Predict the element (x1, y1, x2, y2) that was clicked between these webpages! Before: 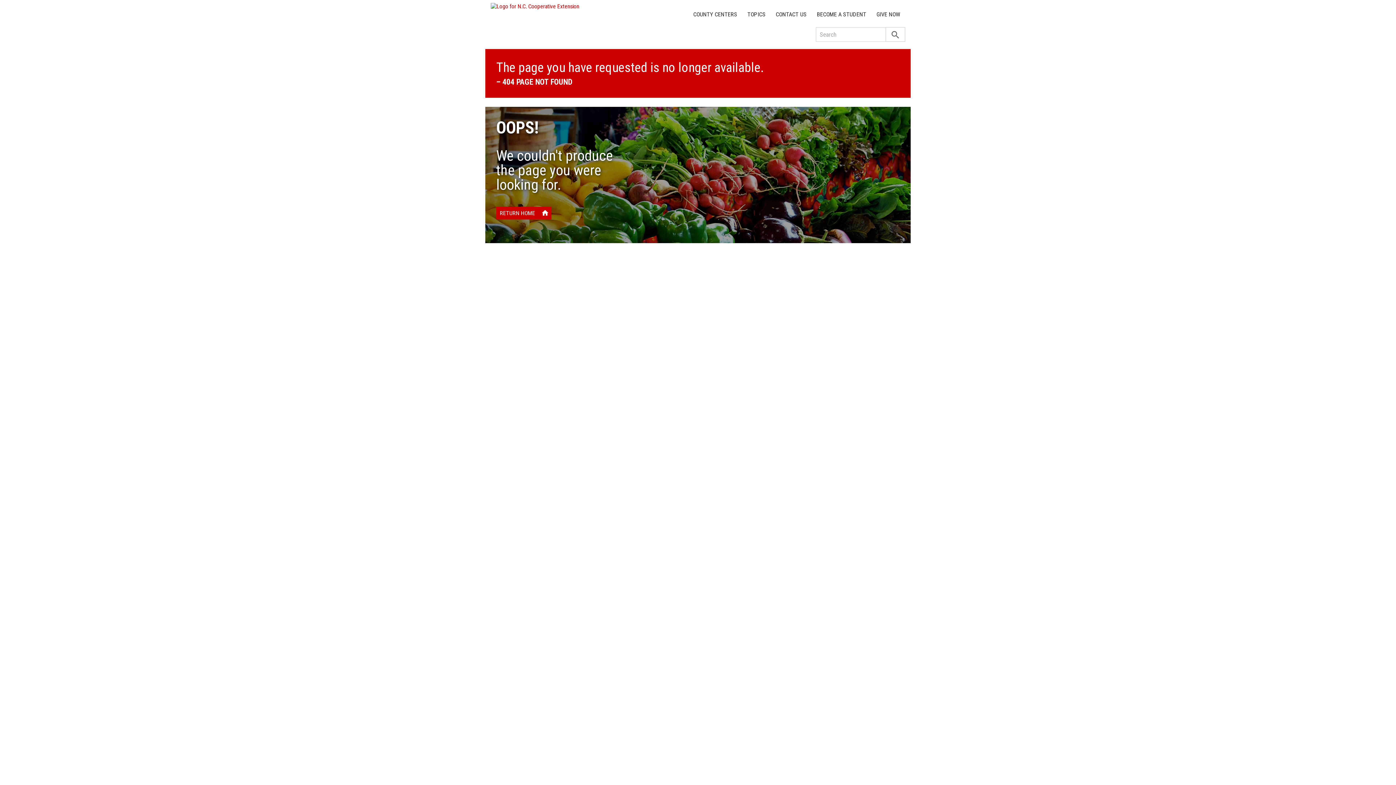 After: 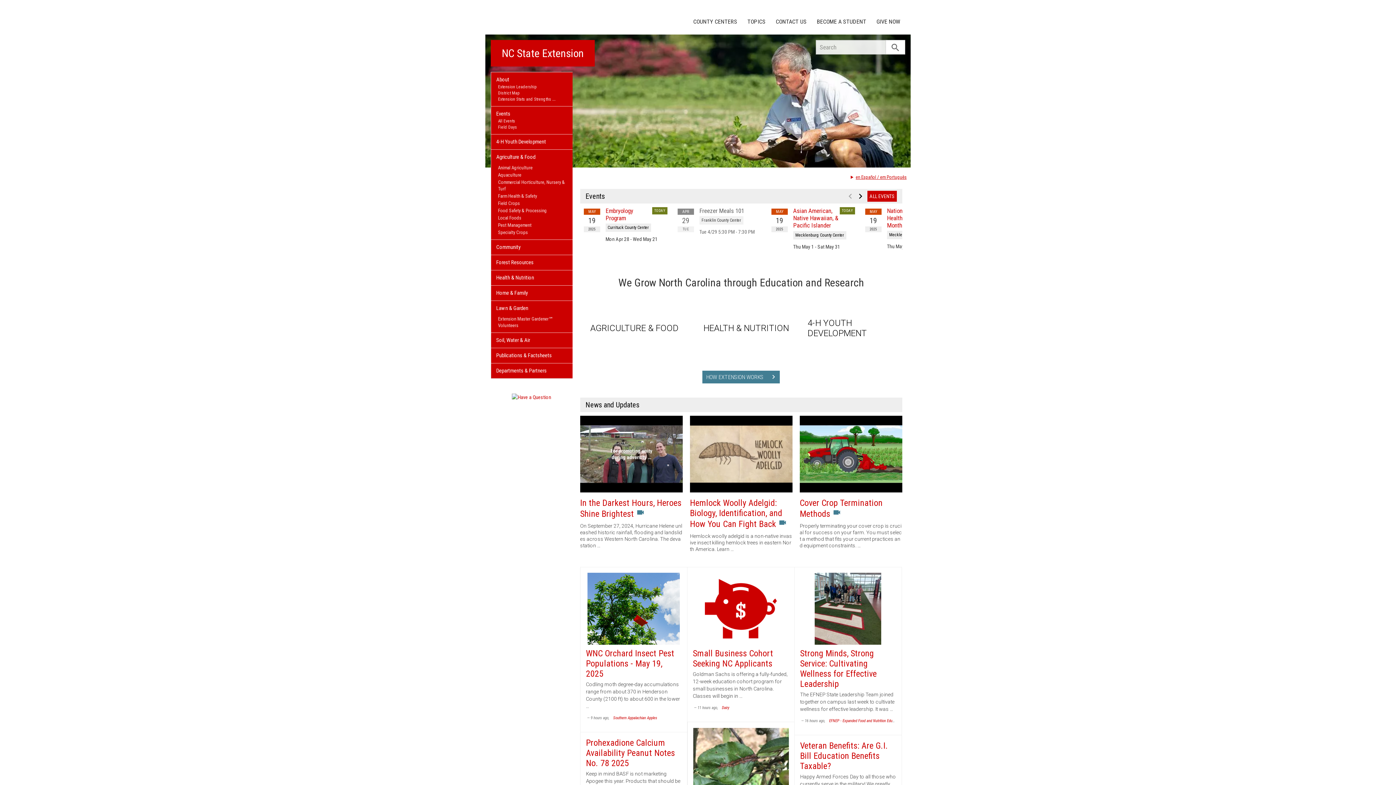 Action: bbox: (490, 2, 677, 9)